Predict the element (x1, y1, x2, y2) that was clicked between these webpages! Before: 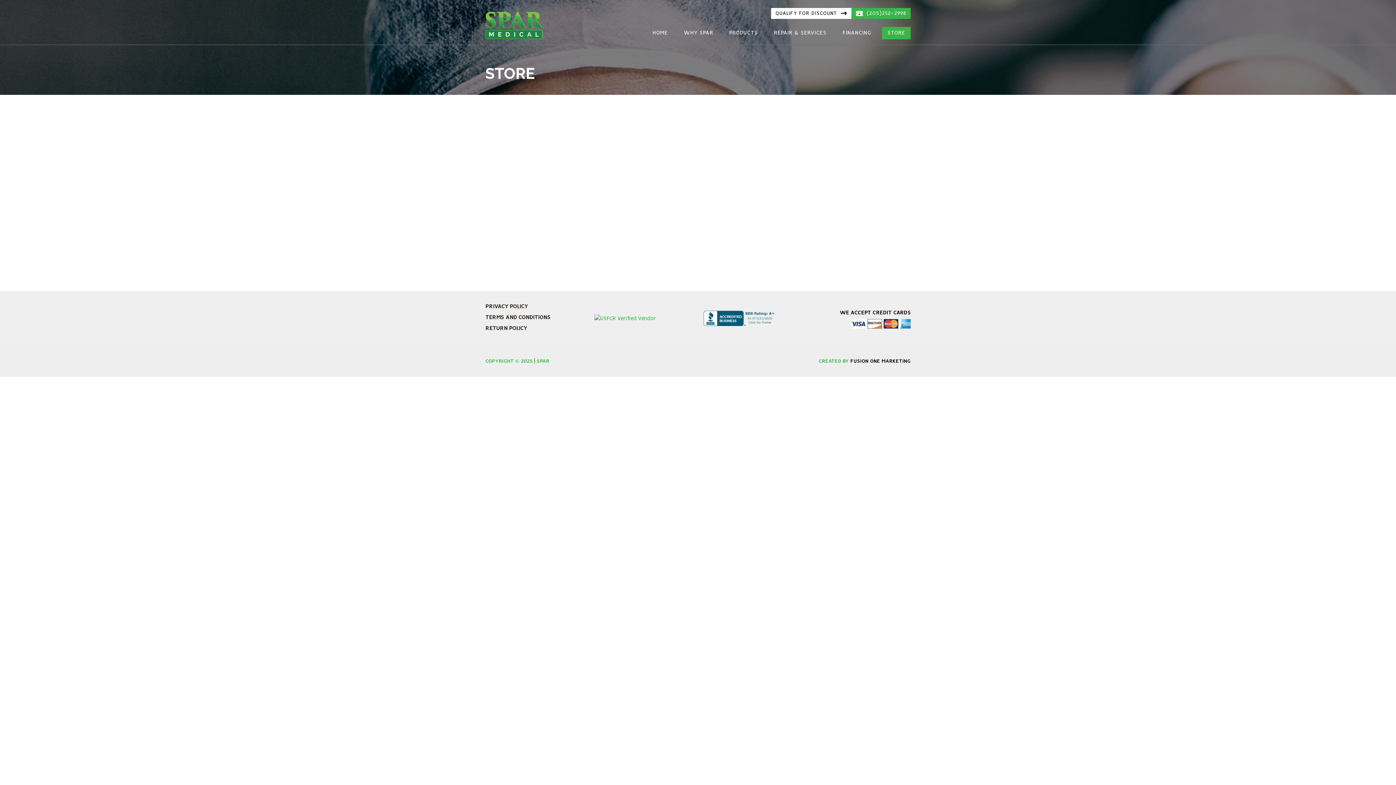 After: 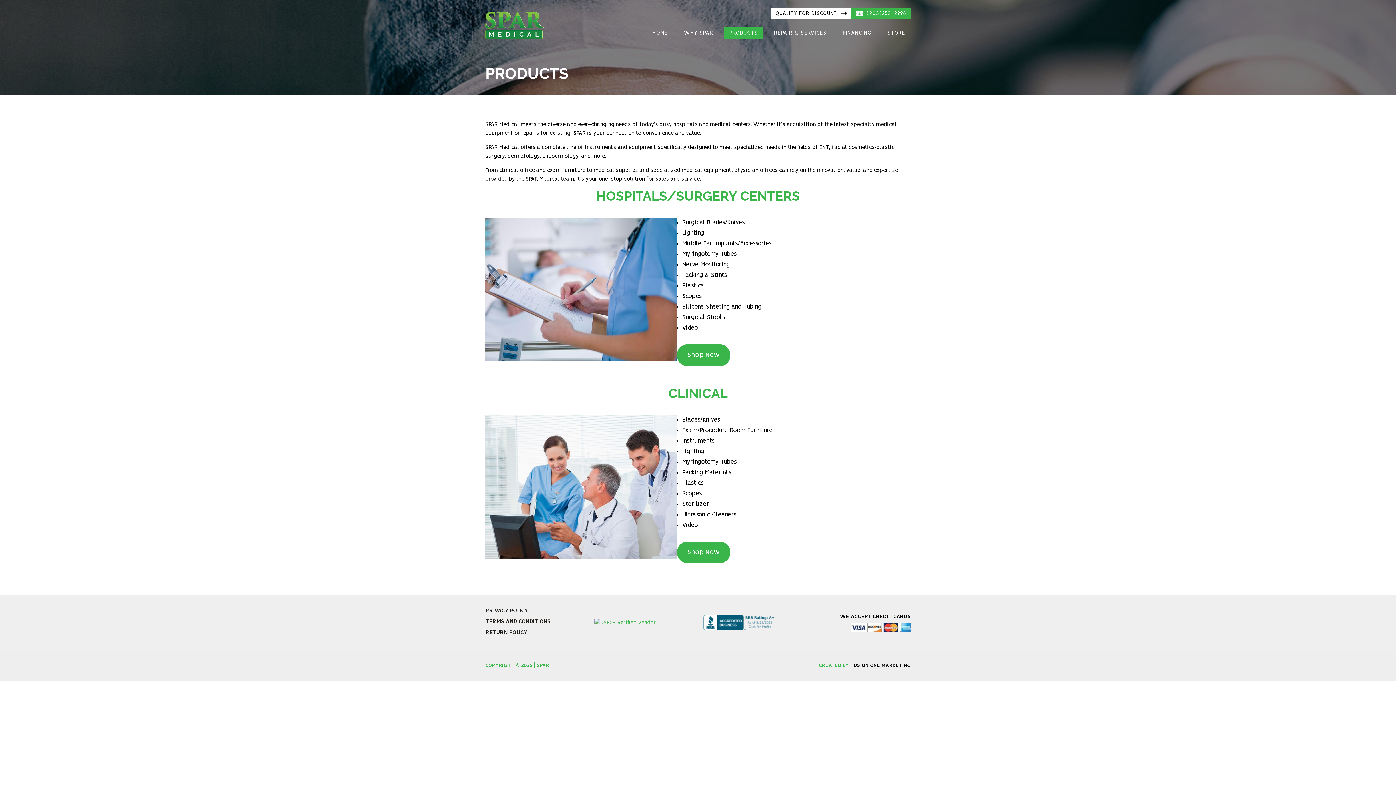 Action: label: PRODUCTS bbox: (724, 26, 763, 39)